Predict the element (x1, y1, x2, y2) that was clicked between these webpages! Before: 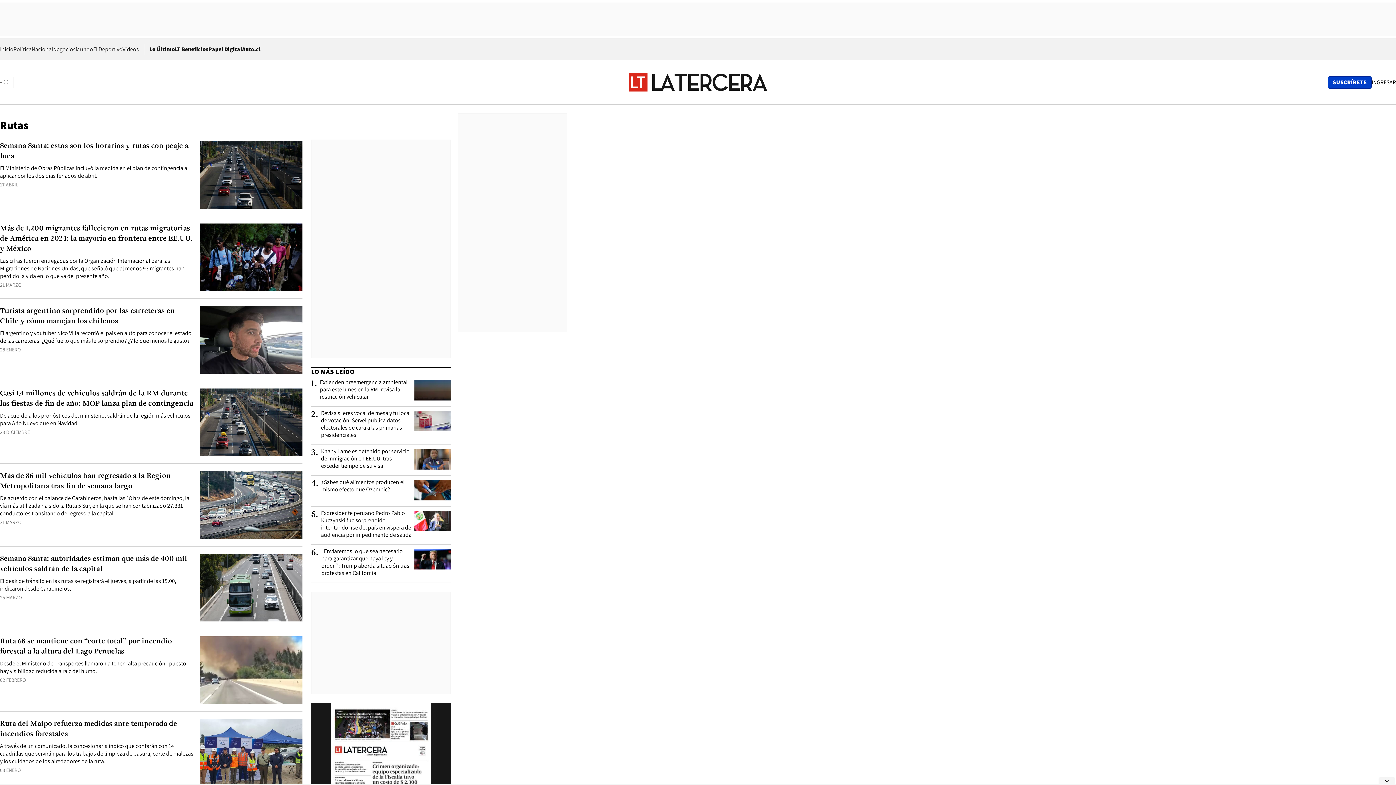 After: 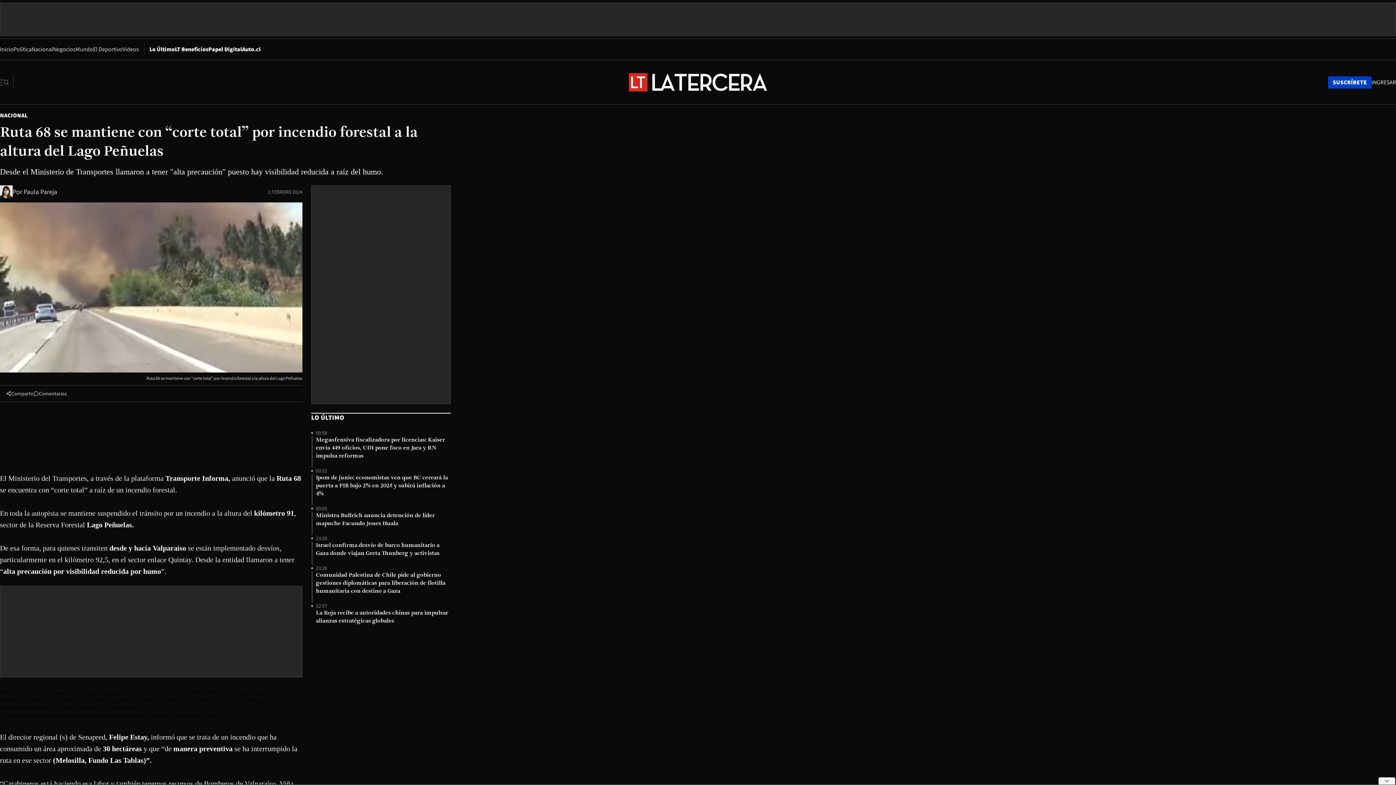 Action: bbox: (0, 636, 194, 656) label: Ruta 68 se mantiene con “corte total” por incendio forestal a la altura del Lago Peñuelas